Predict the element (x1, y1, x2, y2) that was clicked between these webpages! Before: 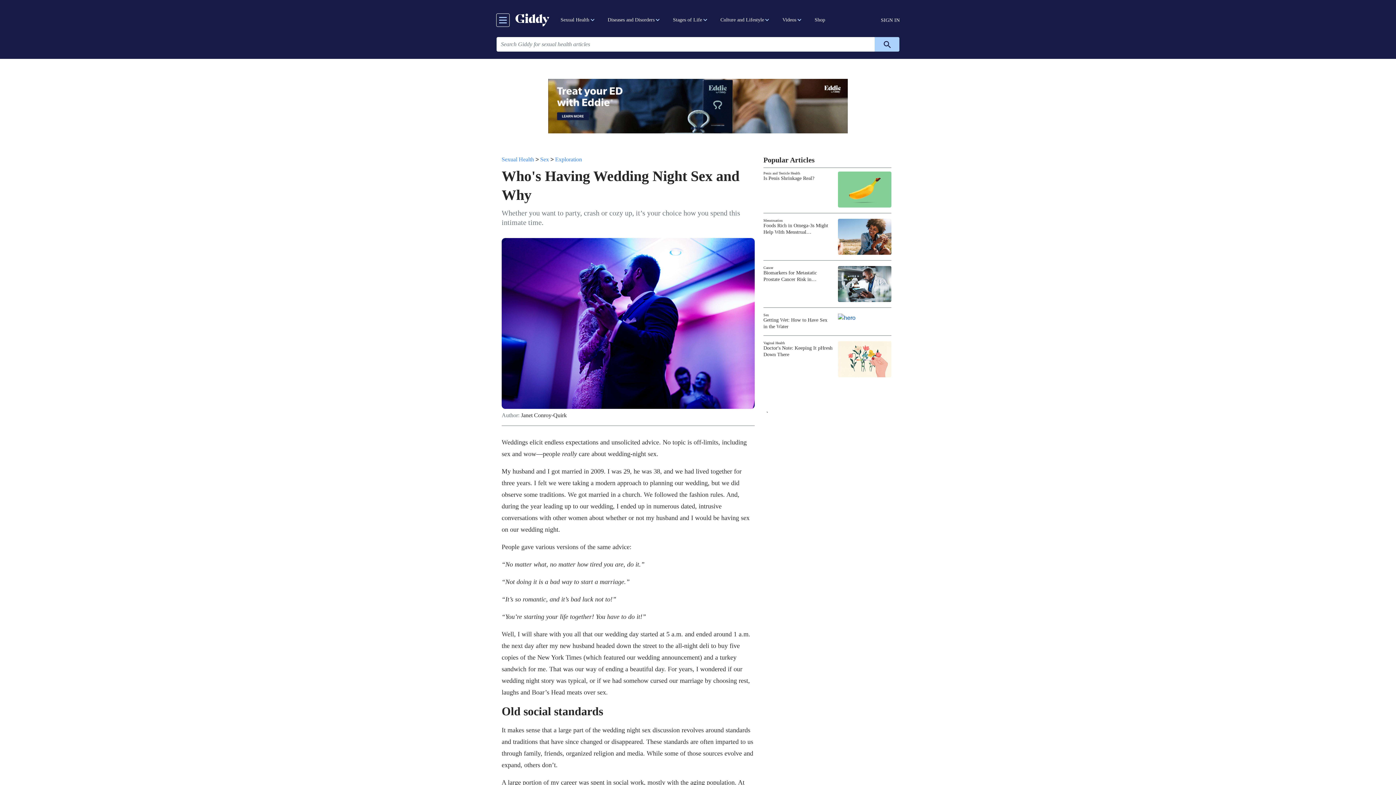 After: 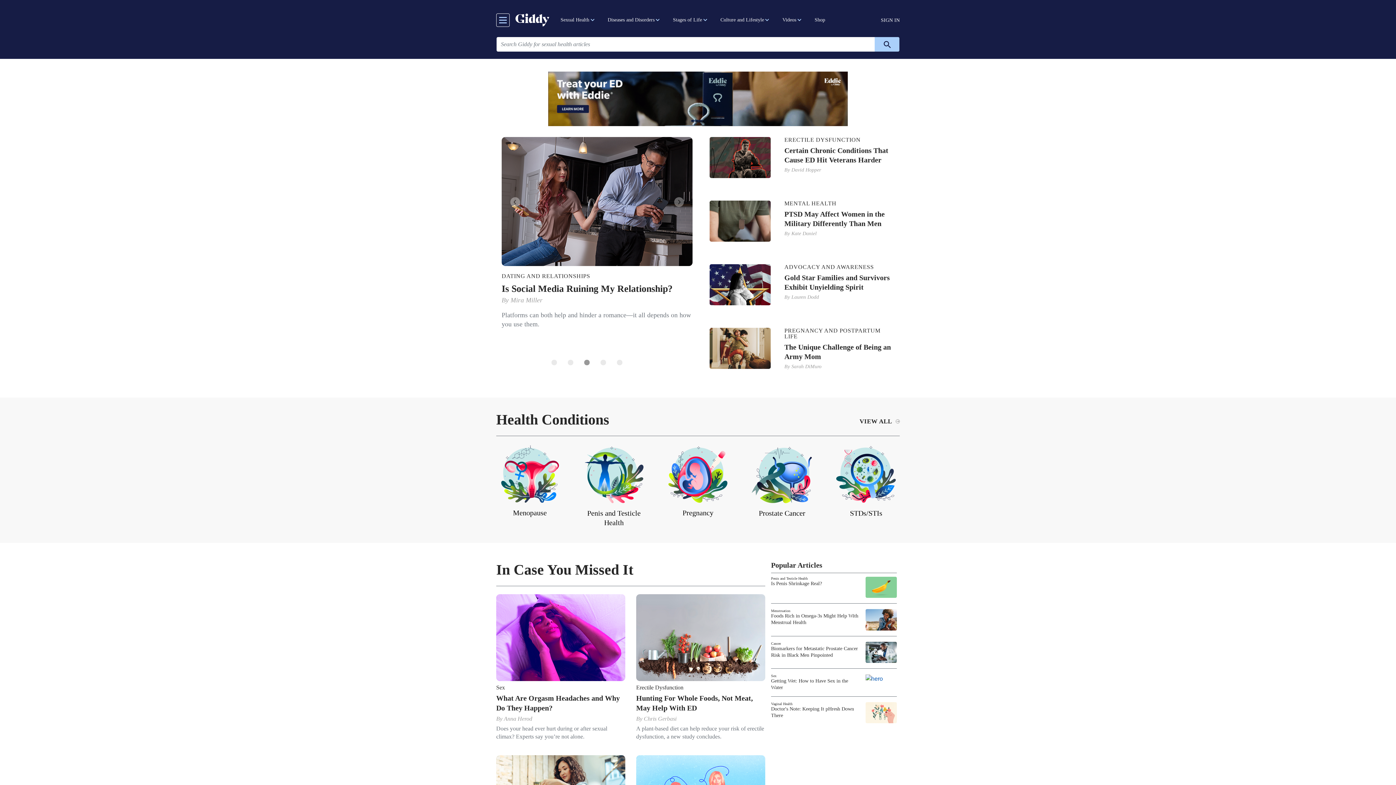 Action: bbox: (515, 9, 549, 30)